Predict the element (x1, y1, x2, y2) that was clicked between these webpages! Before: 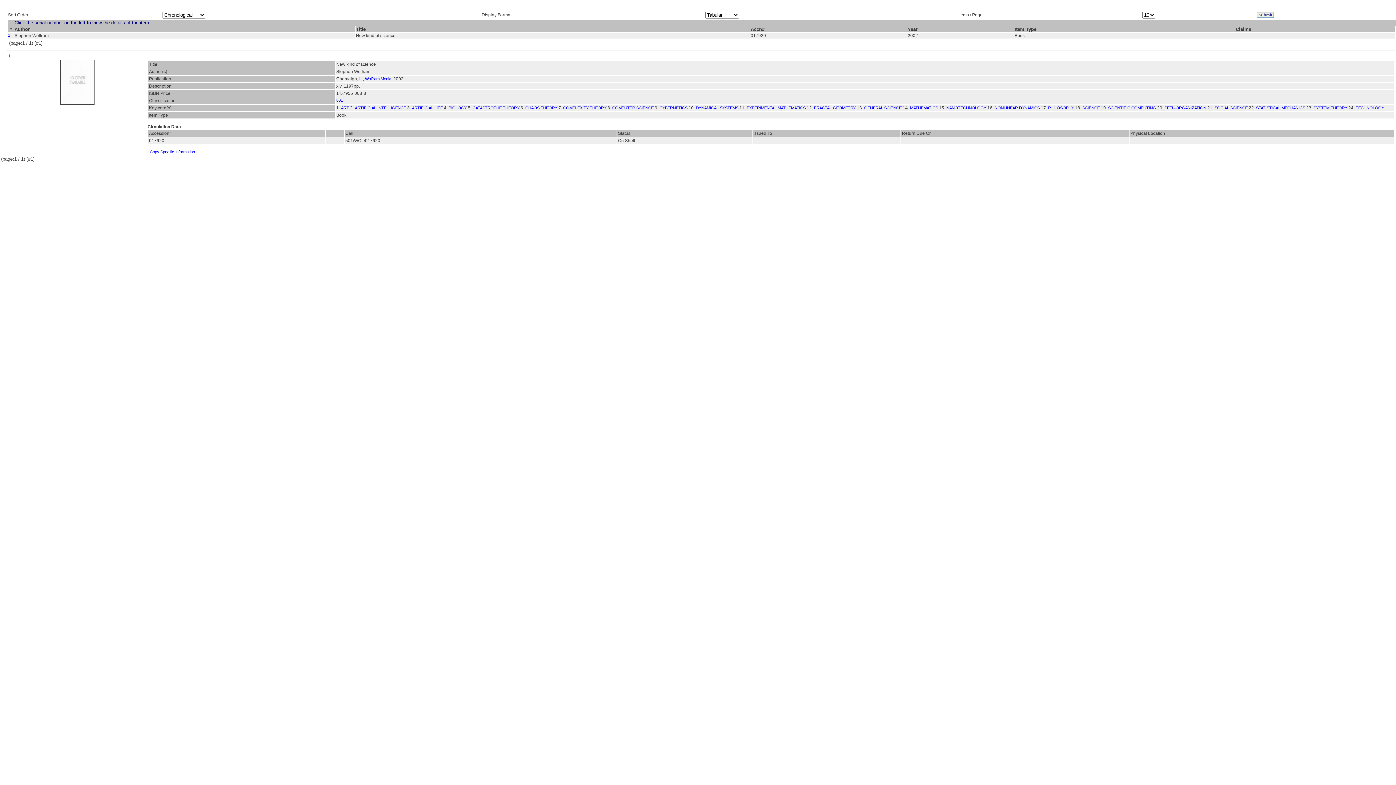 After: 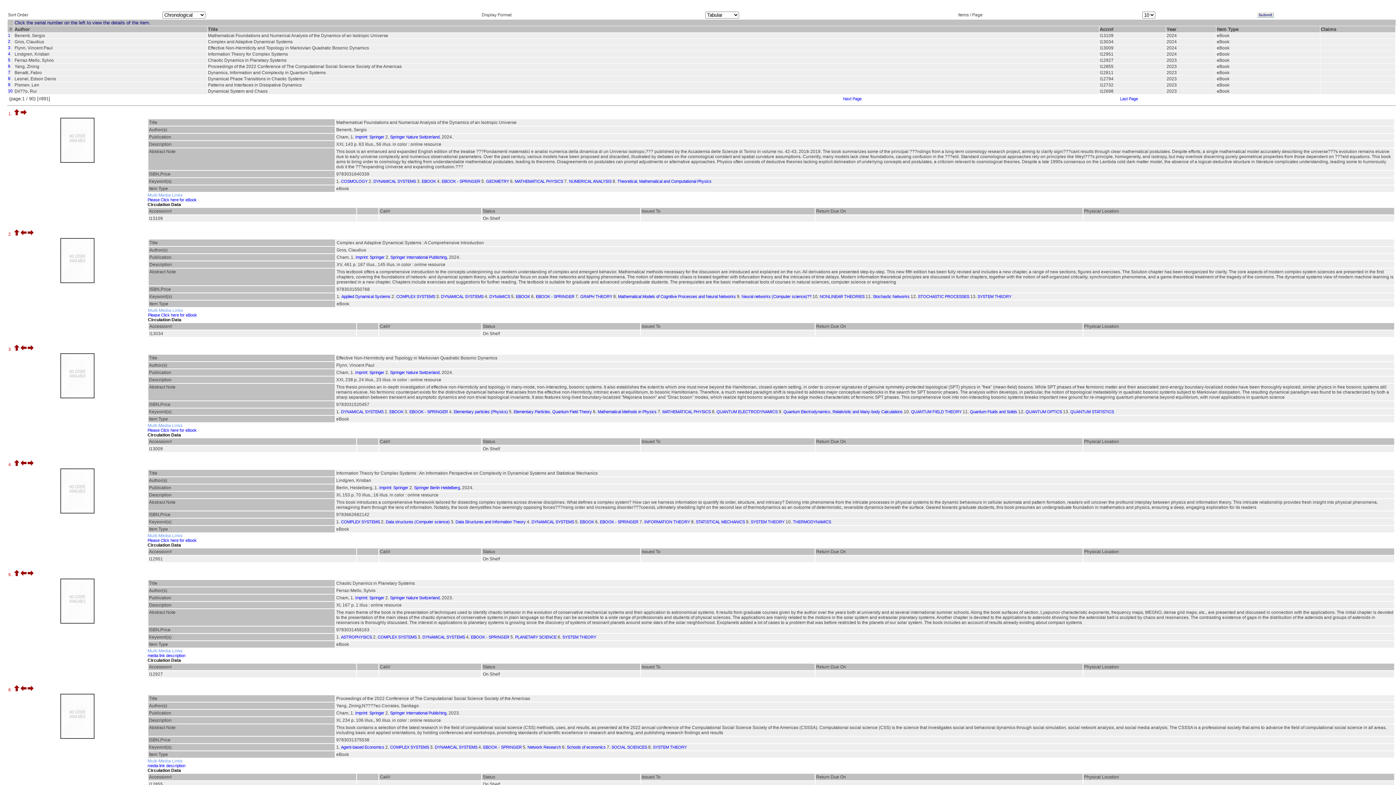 Action: bbox: (696, 105, 738, 110) label: DYNAMICAL SYSTEMS